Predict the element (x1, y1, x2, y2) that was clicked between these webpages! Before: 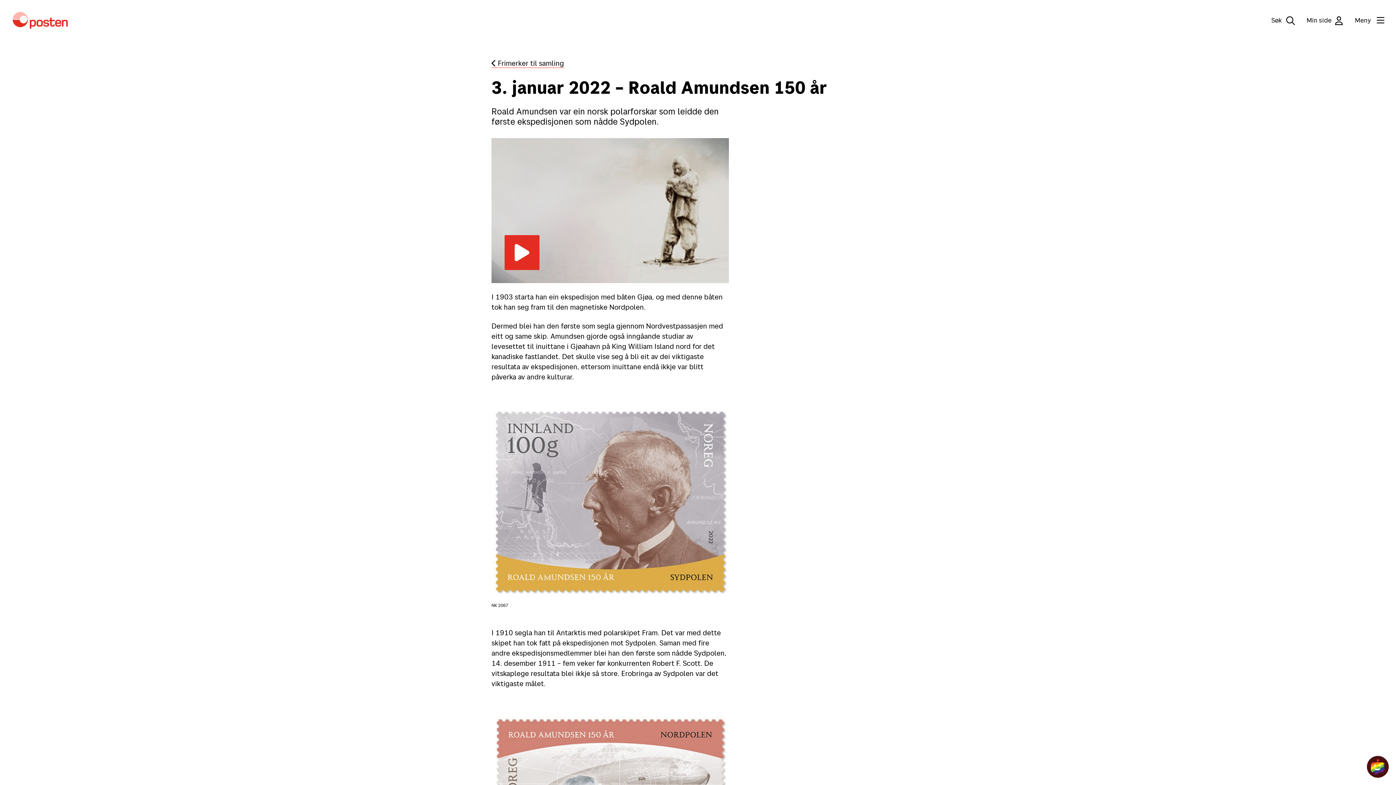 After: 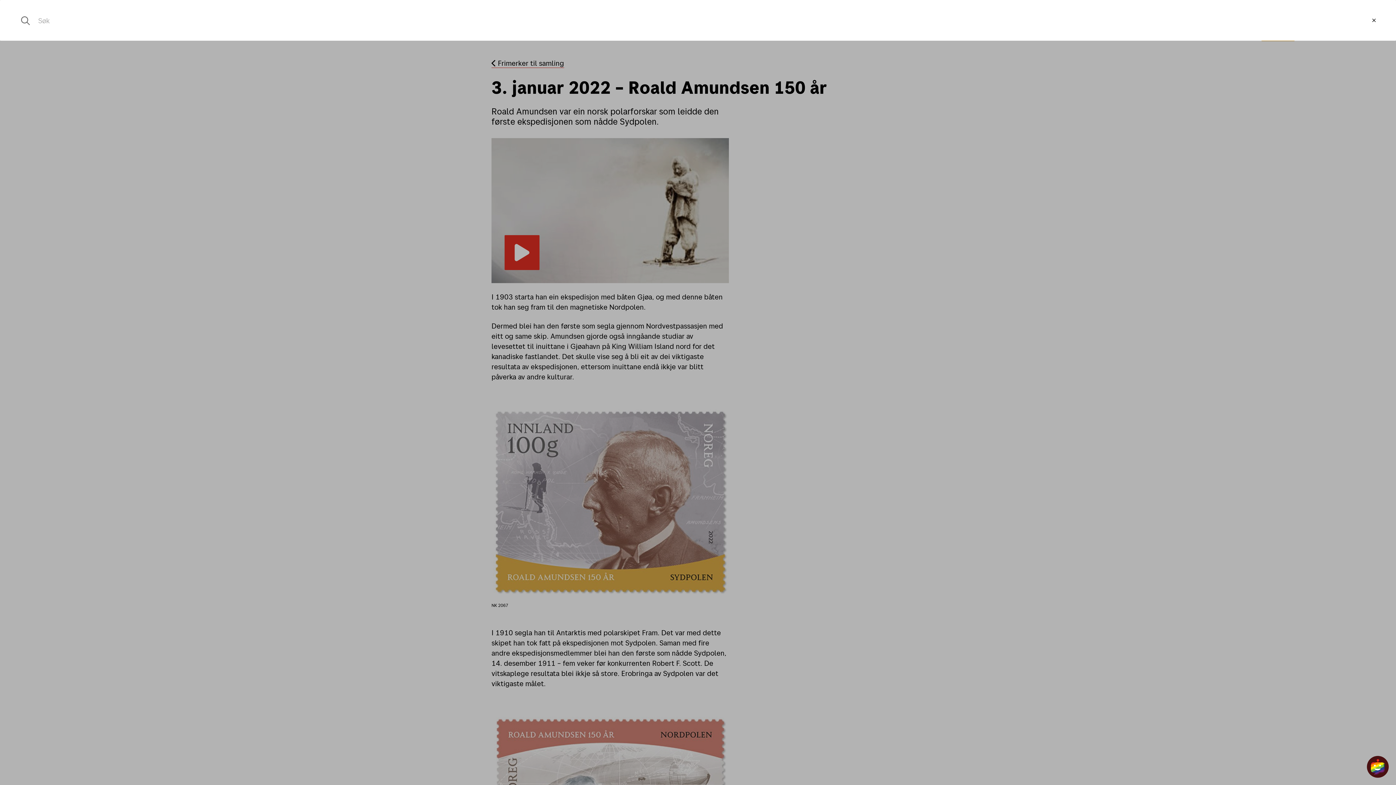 Action: bbox: (1261, 0, 1295, 40) label: Søk